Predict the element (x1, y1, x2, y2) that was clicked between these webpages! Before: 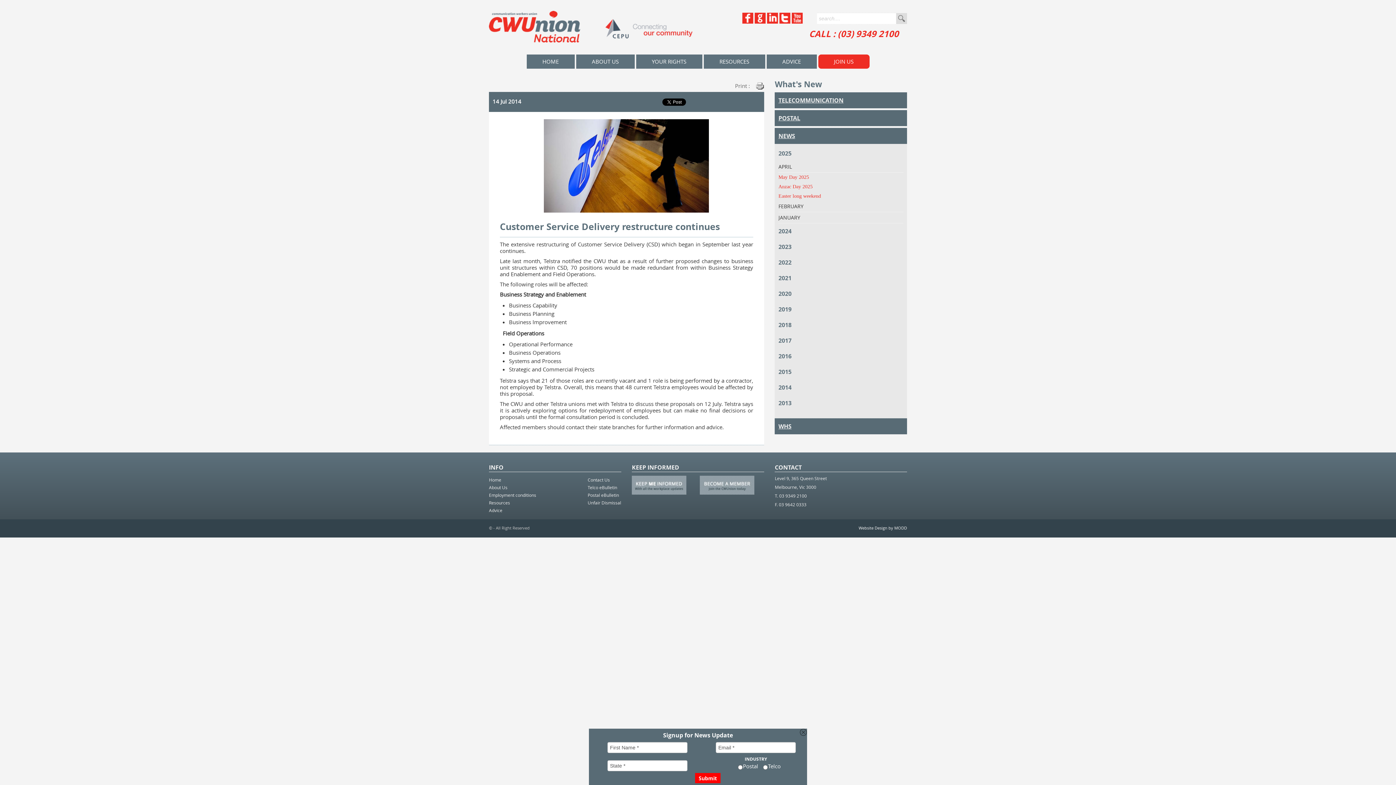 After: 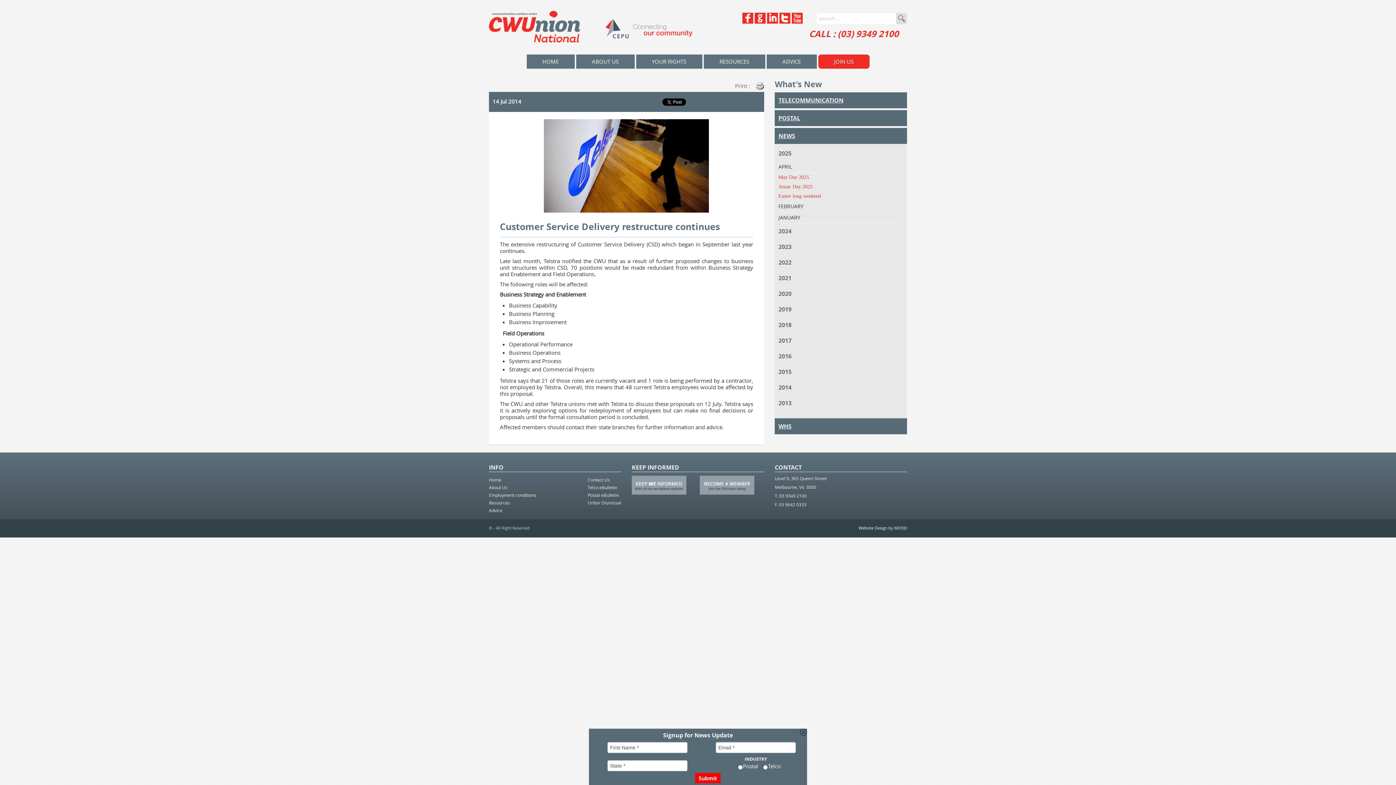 Action: bbox: (767, 18, 778, 24)